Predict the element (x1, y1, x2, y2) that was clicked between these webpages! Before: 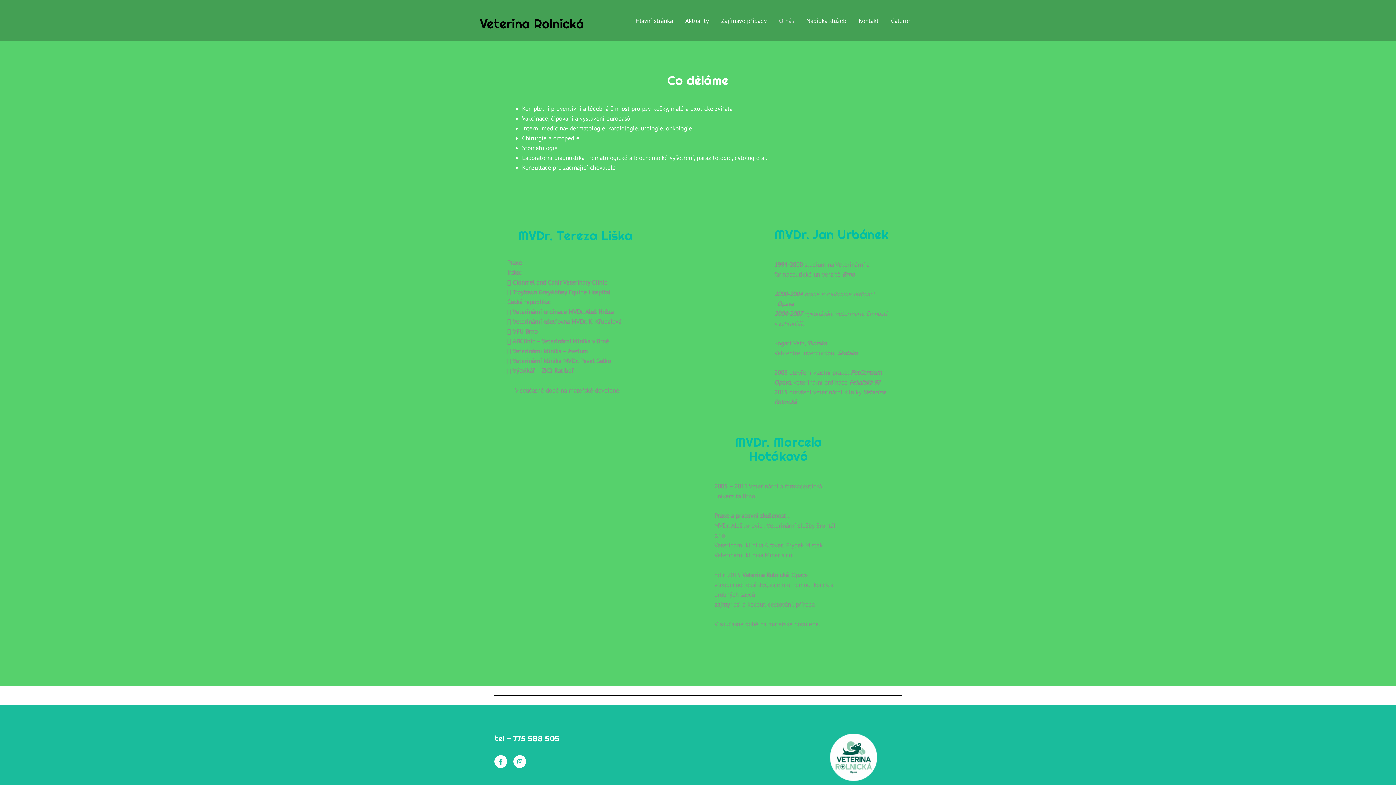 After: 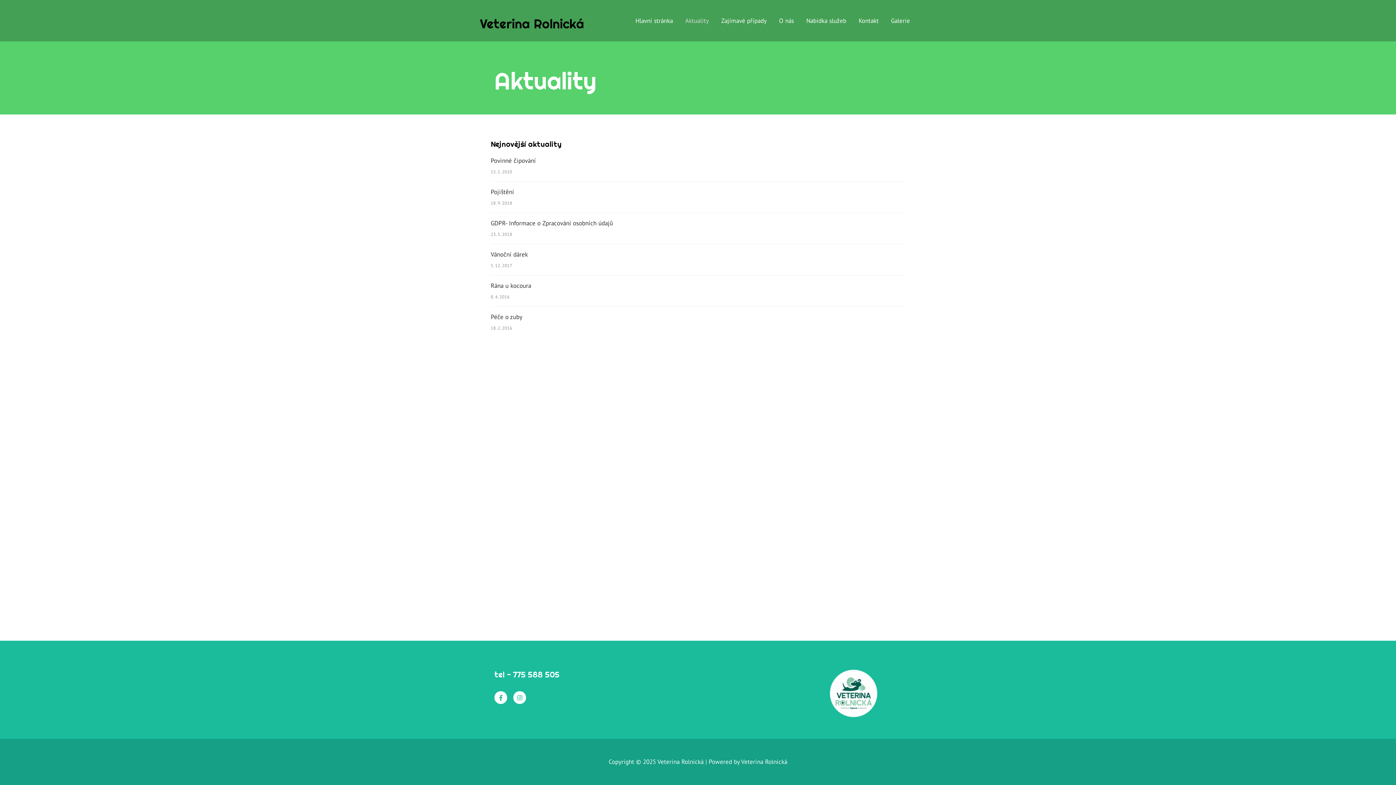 Action: label: Aktuality bbox: (679, 6, 715, 35)